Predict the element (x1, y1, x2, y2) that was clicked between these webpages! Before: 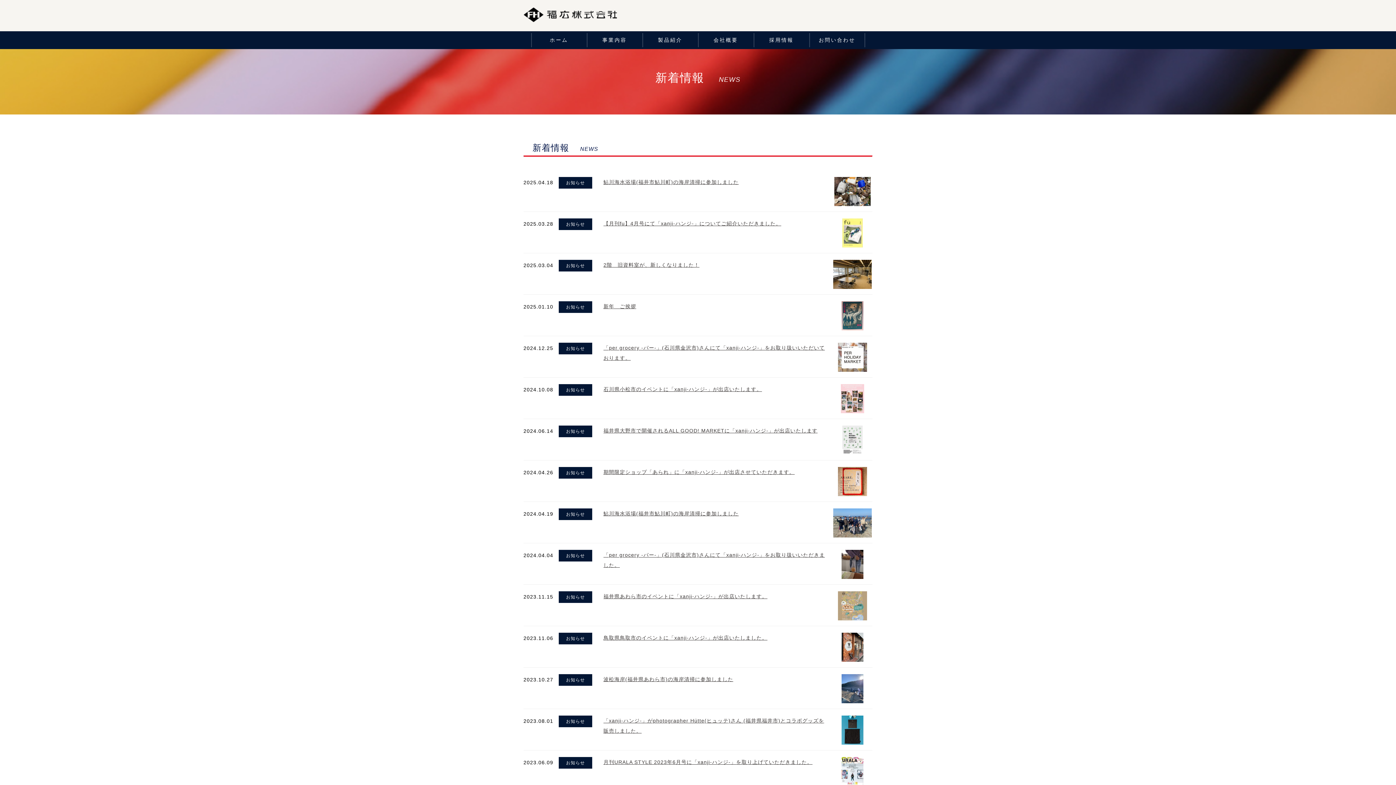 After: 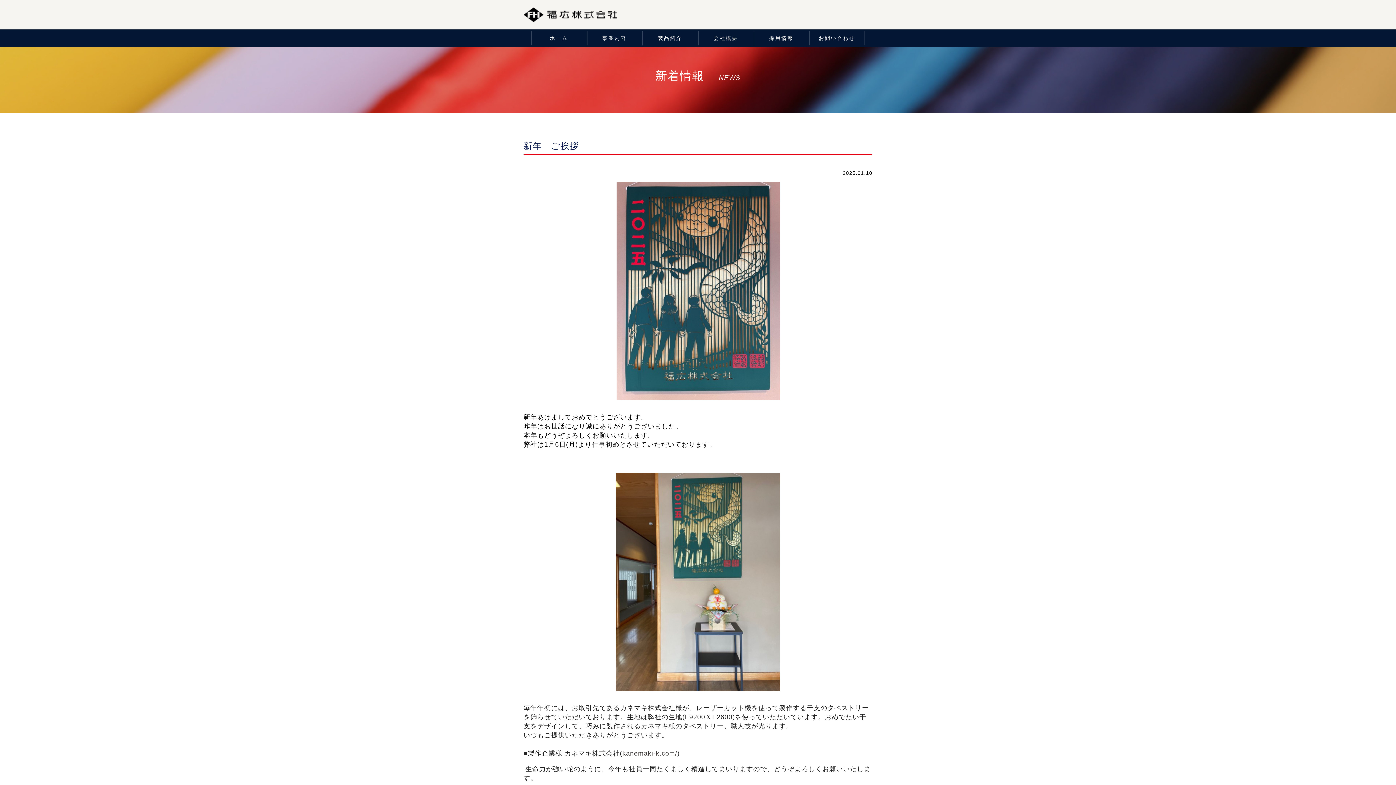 Action: label: 新年　ご挨拶 bbox: (603, 303, 636, 309)